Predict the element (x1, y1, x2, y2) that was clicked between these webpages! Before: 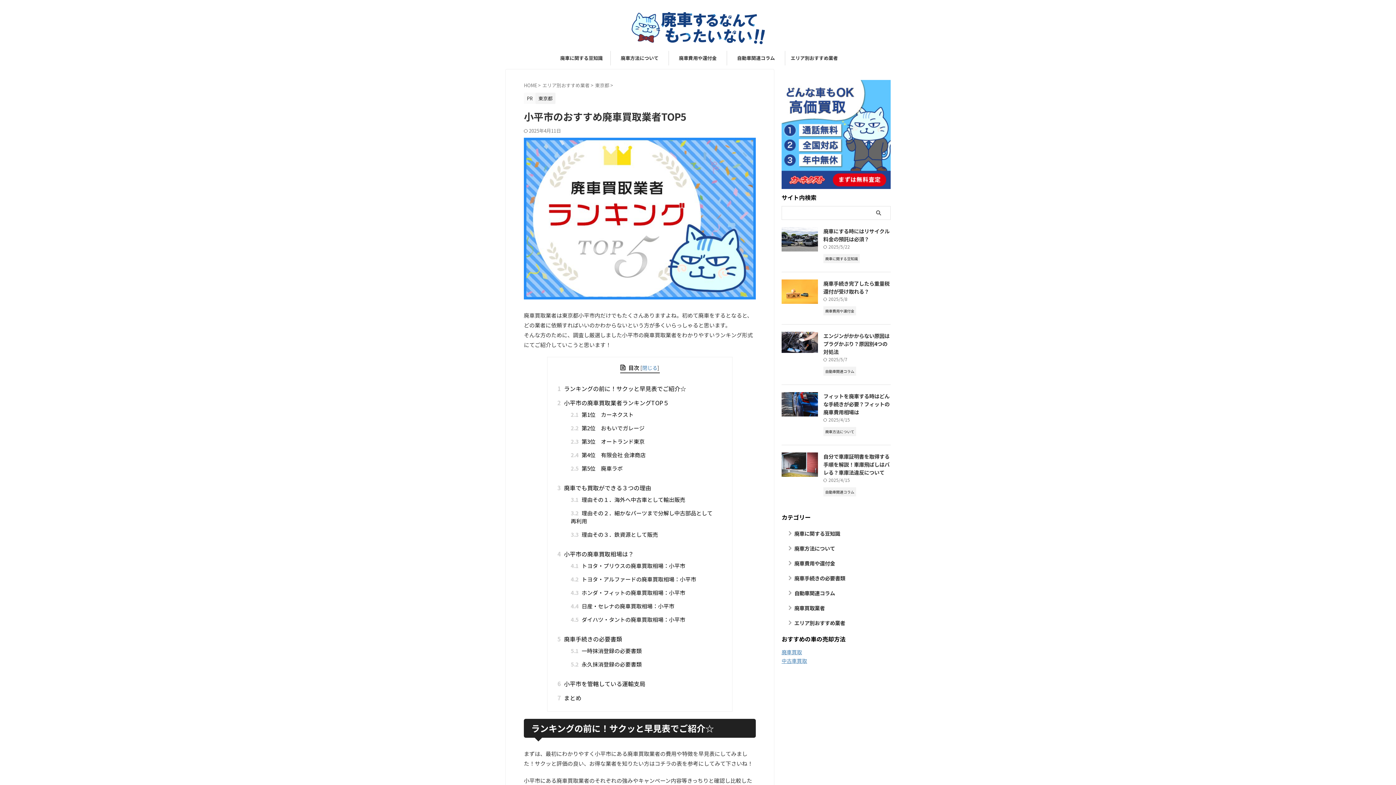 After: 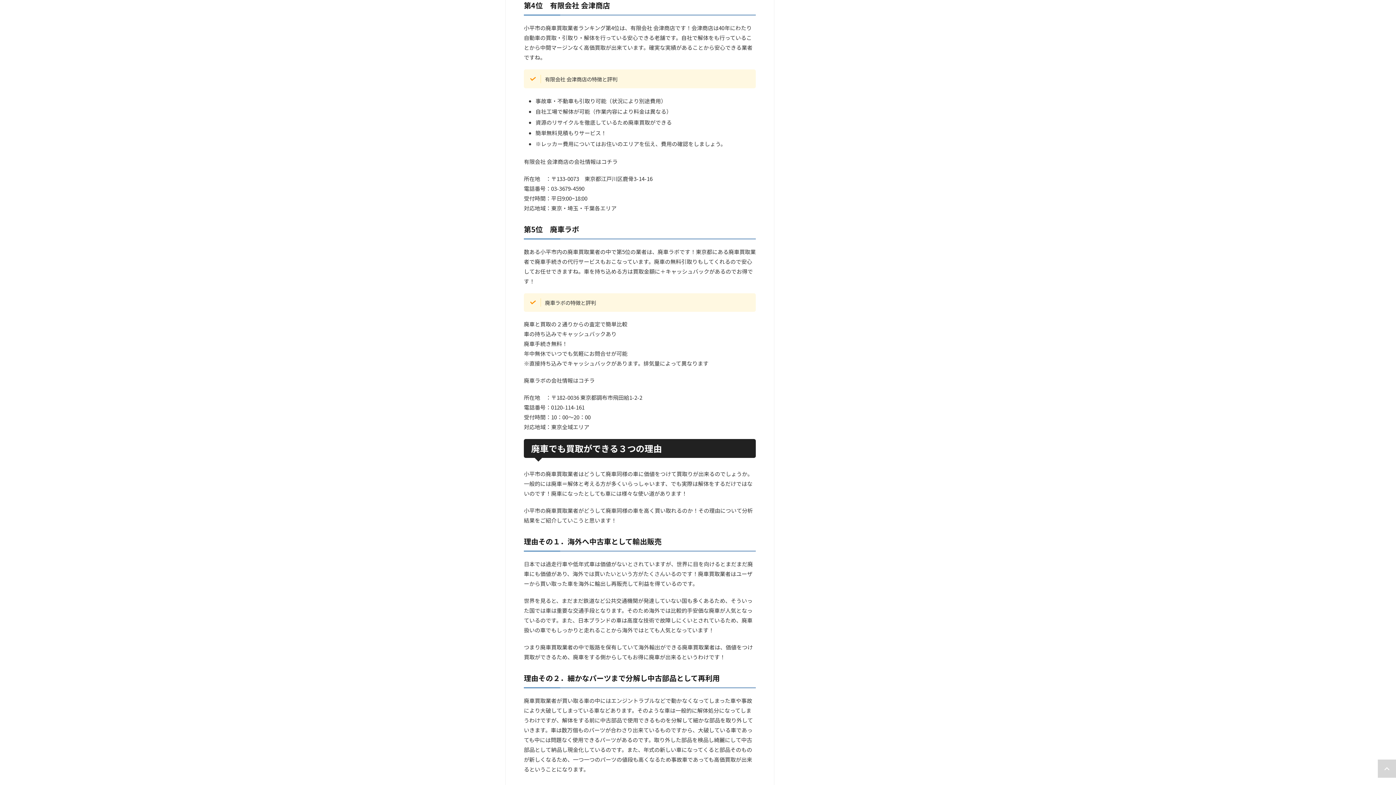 Action: label: 2.4 第4位　有限会社 会津商店 bbox: (570, 451, 717, 459)